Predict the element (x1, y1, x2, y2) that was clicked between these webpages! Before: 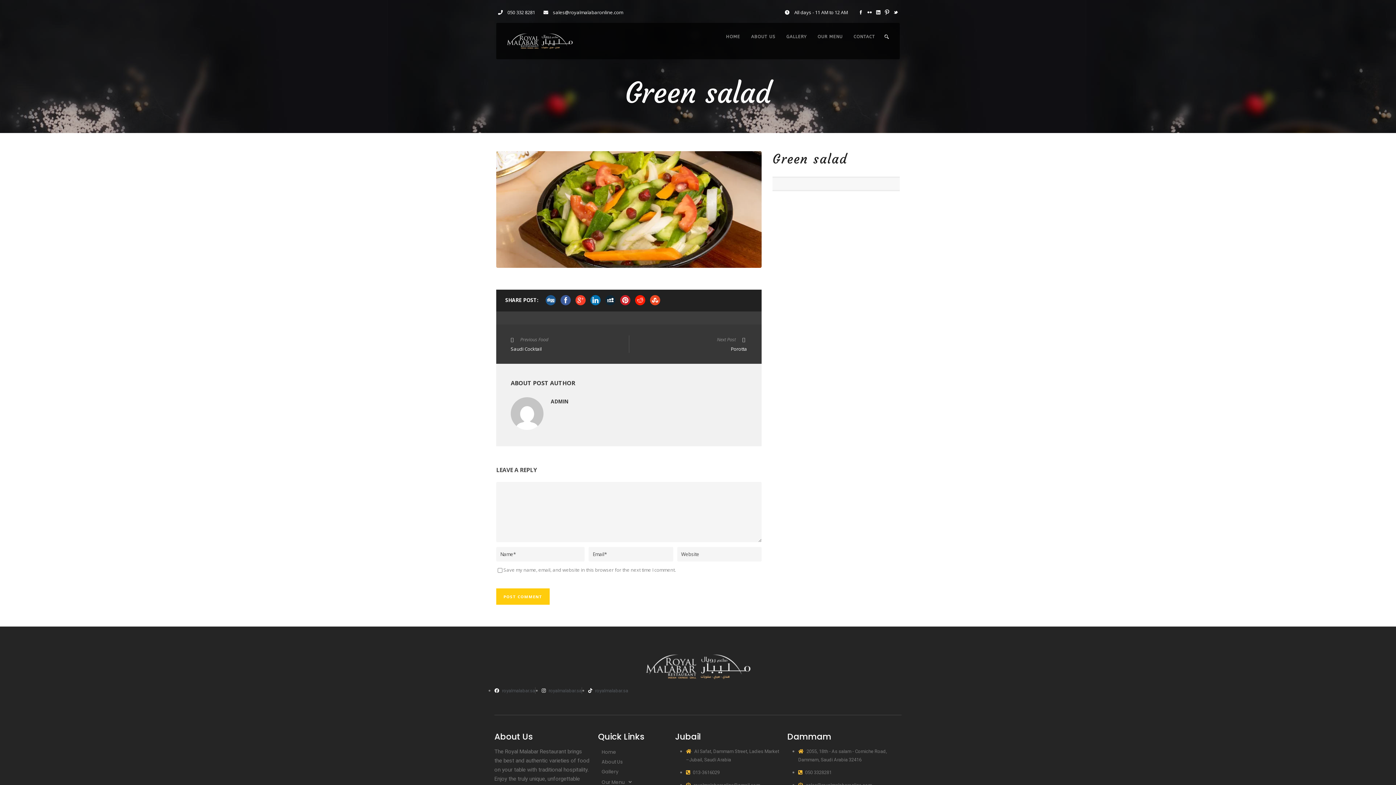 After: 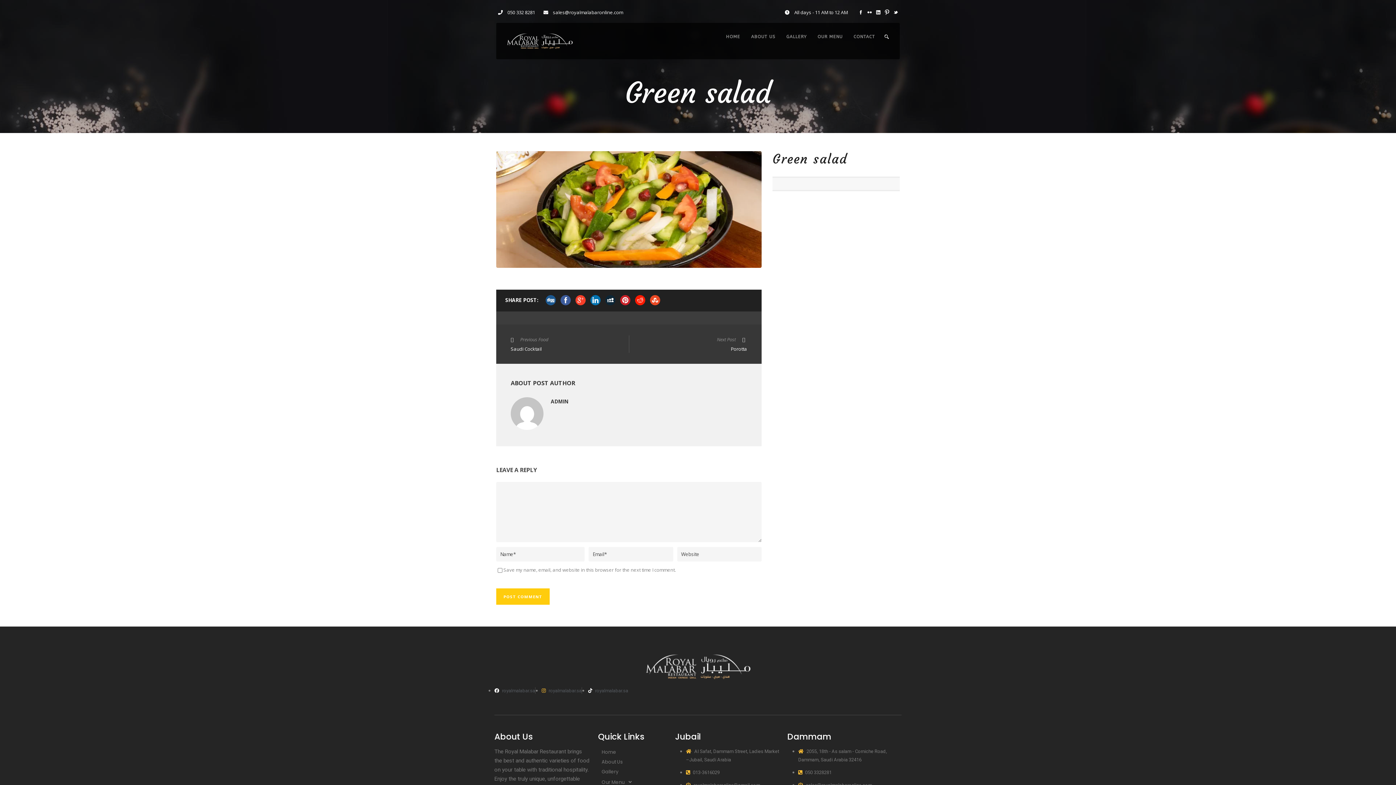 Action: label:  royalmalabar.sa bbox: (541, 688, 581, 693)